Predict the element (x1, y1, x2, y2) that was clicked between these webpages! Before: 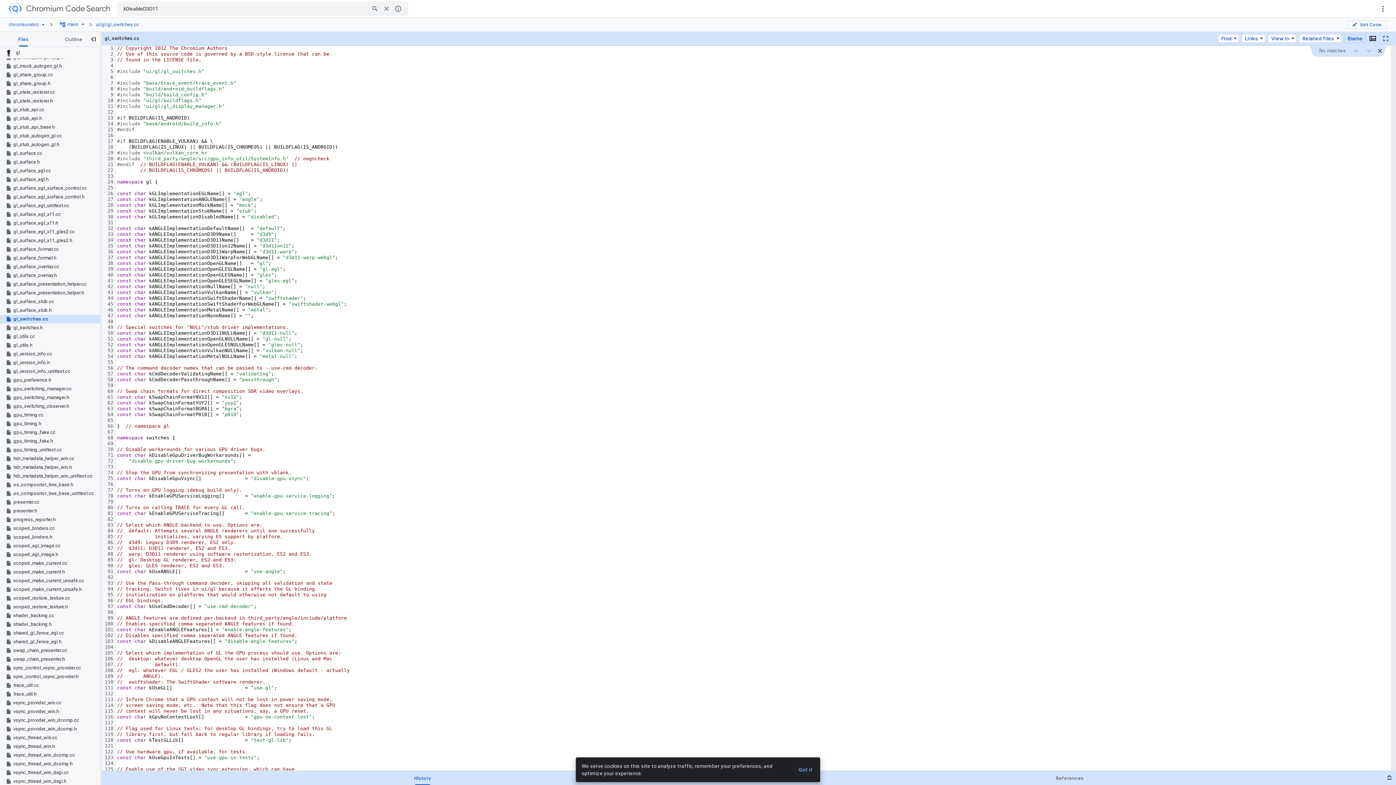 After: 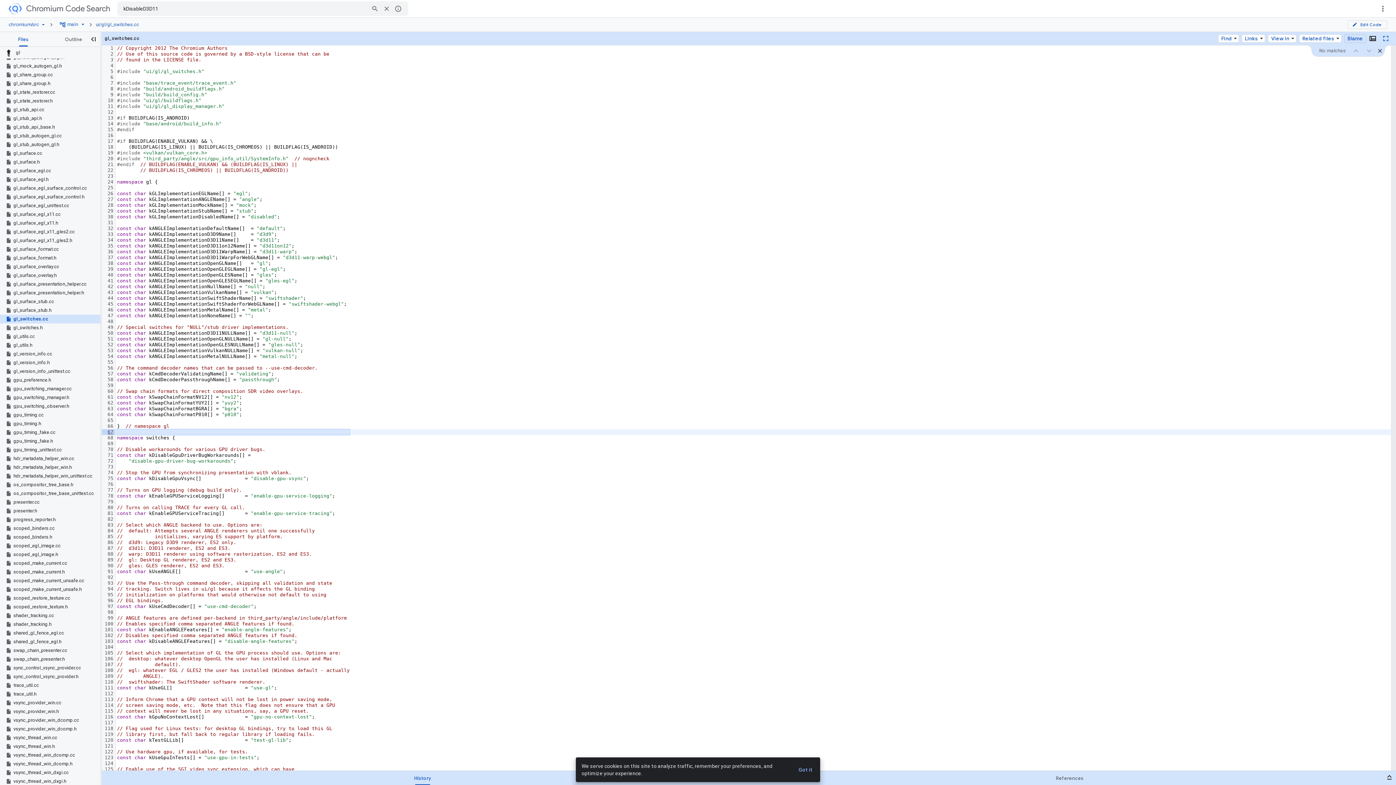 Action: bbox: (102, 428, 113, 434) label: Line 67